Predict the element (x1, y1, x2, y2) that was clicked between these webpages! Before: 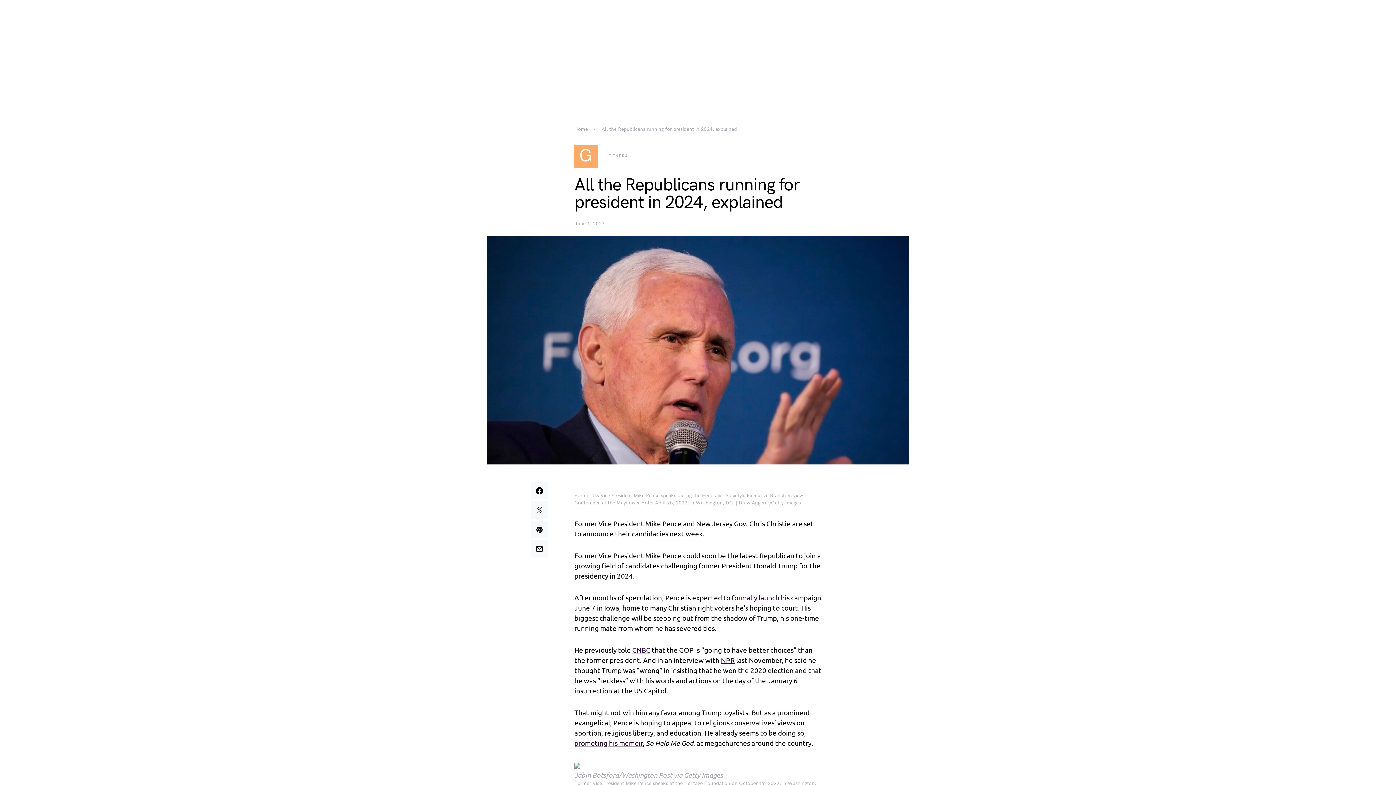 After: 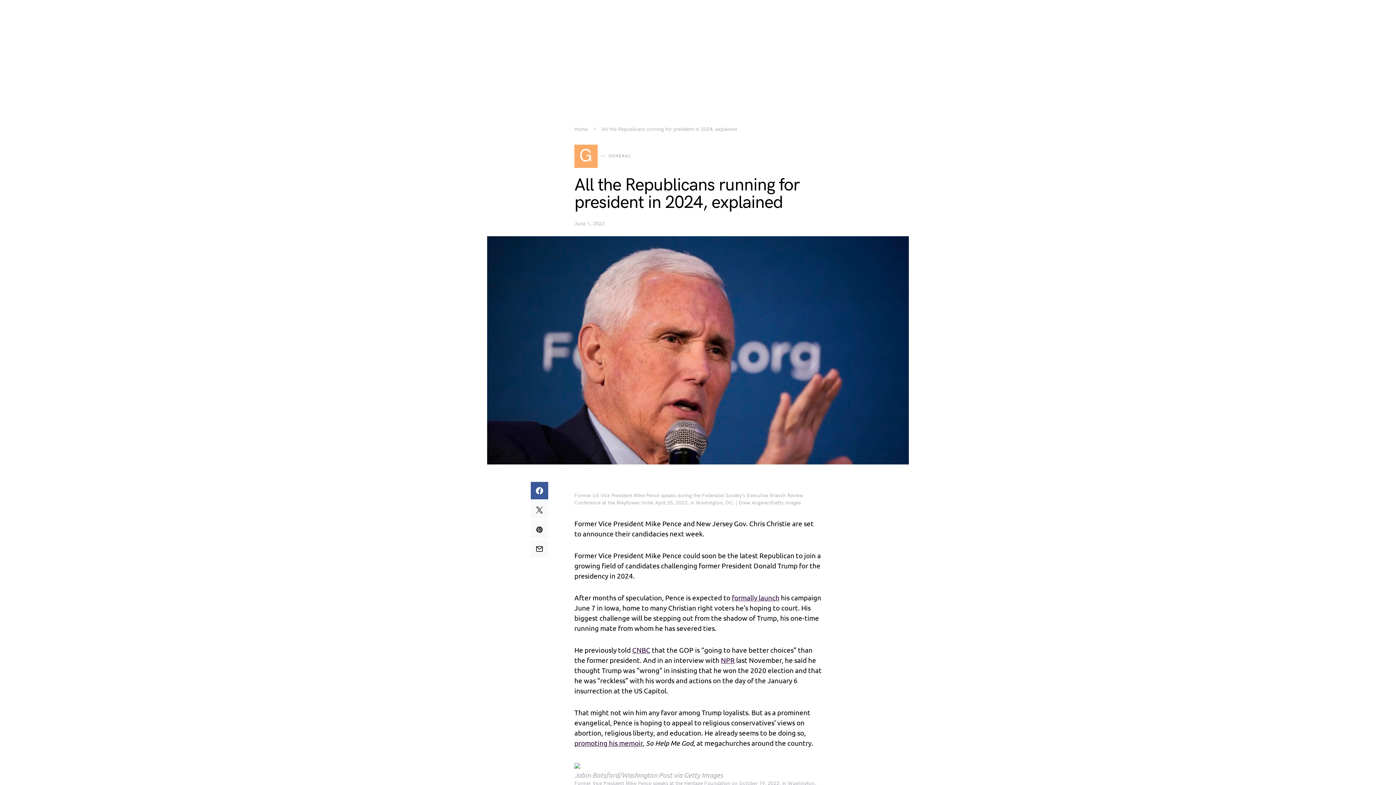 Action: bbox: (530, 482, 548, 499)